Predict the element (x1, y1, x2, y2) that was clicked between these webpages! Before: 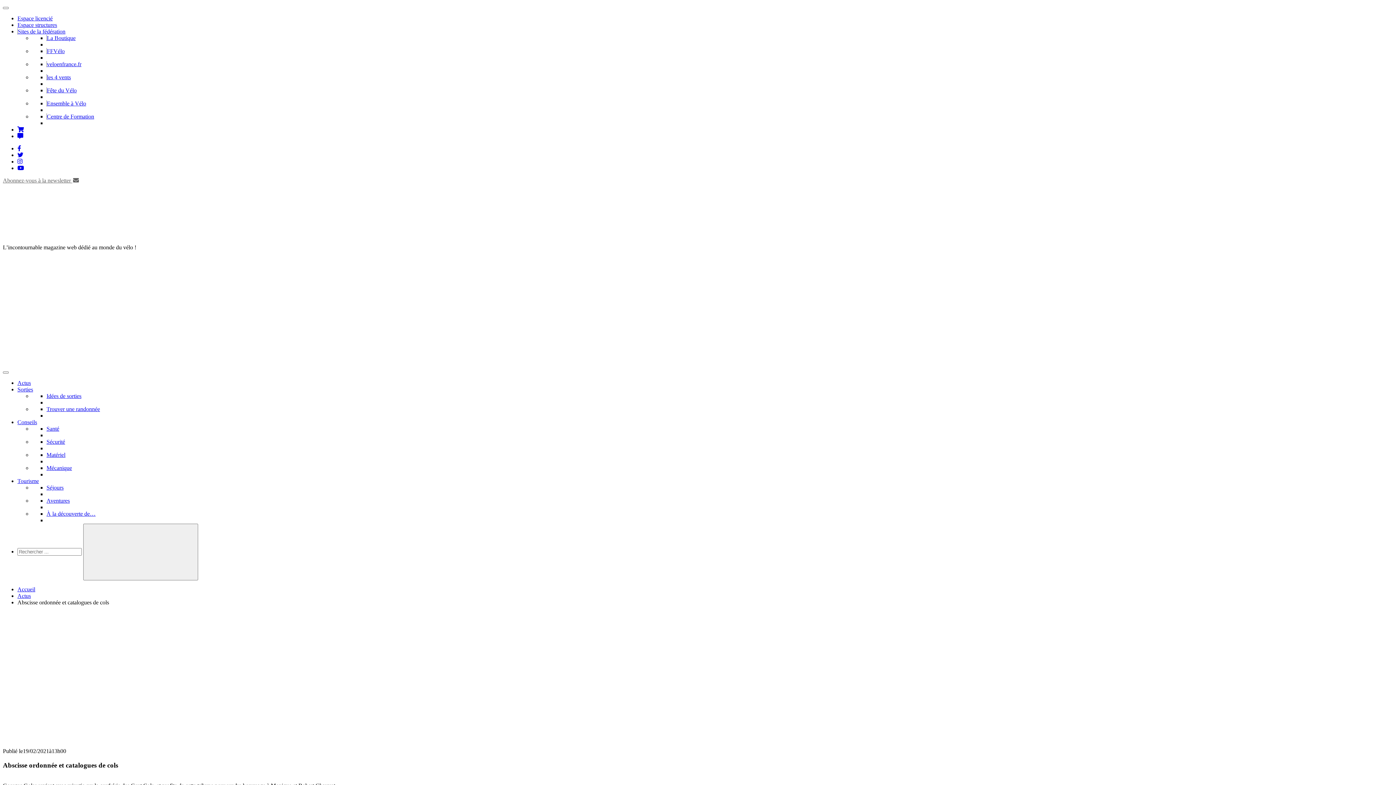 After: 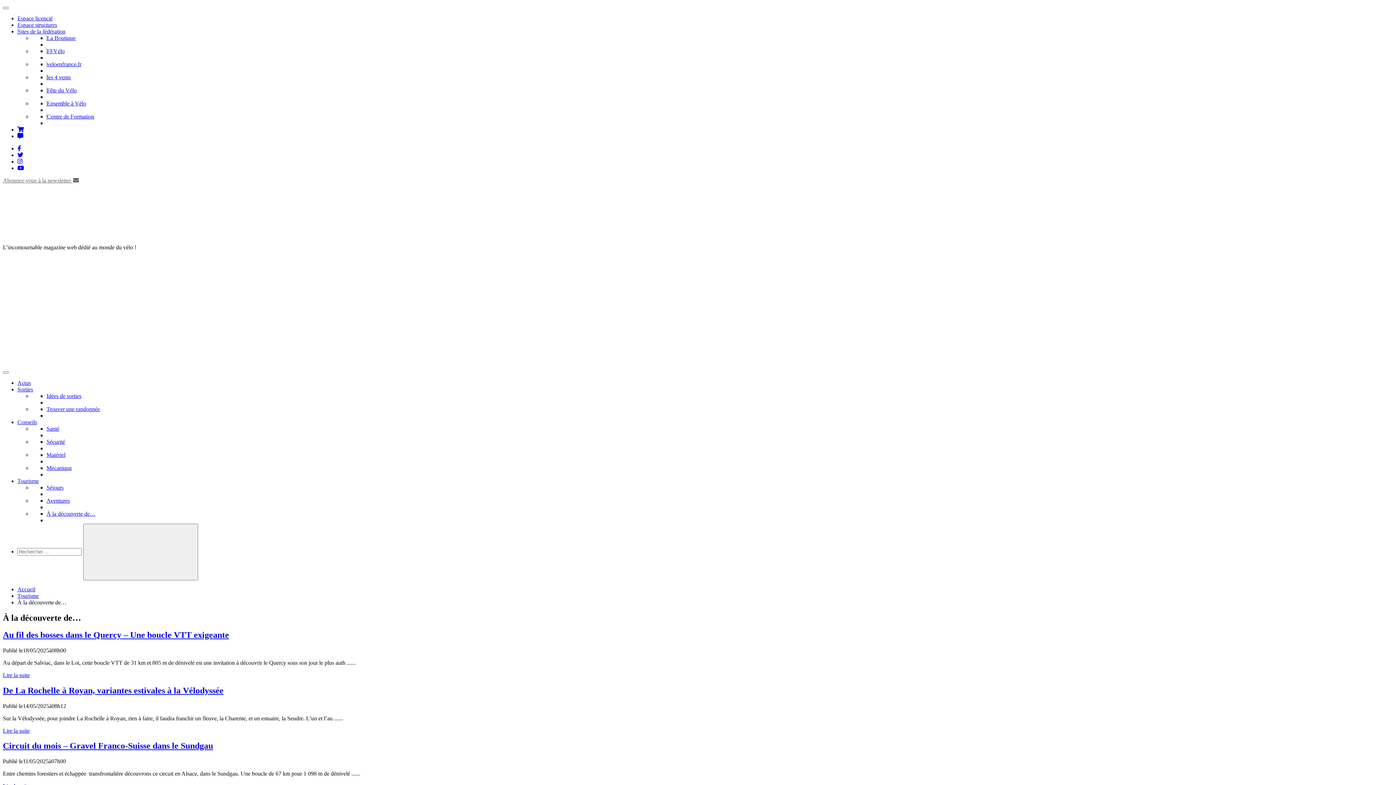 Action: bbox: (46, 510, 95, 517) label: À la découverte de…